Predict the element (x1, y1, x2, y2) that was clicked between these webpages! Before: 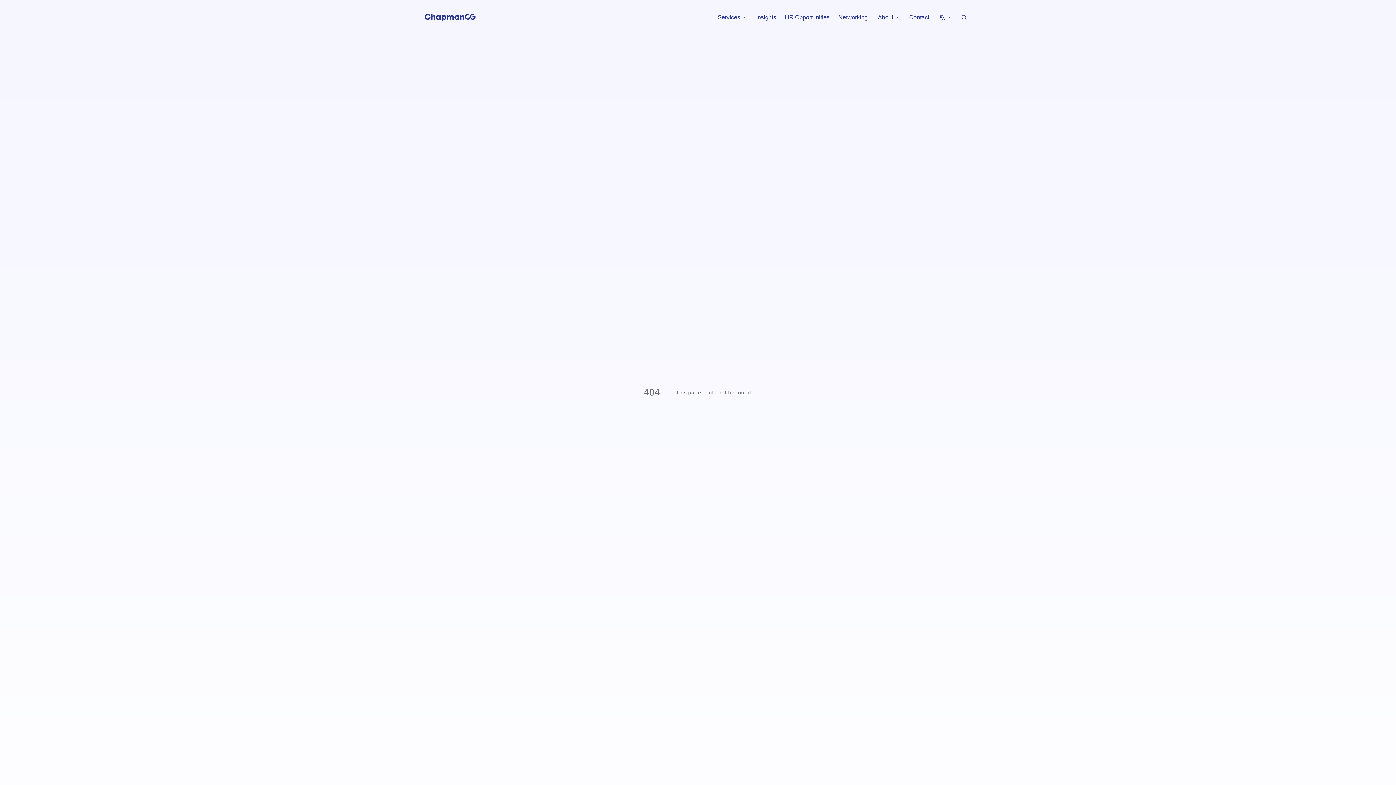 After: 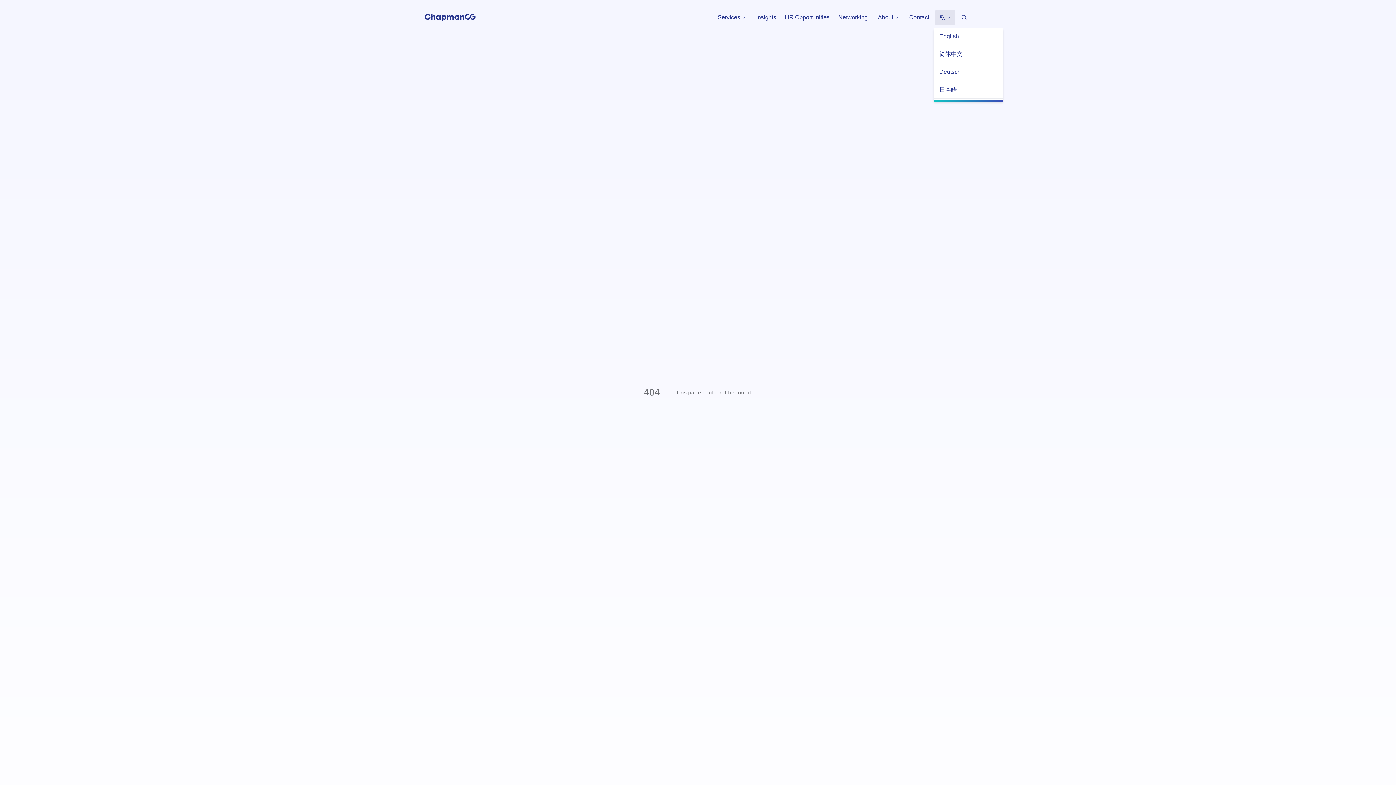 Action: bbox: (935, 10, 955, 24)